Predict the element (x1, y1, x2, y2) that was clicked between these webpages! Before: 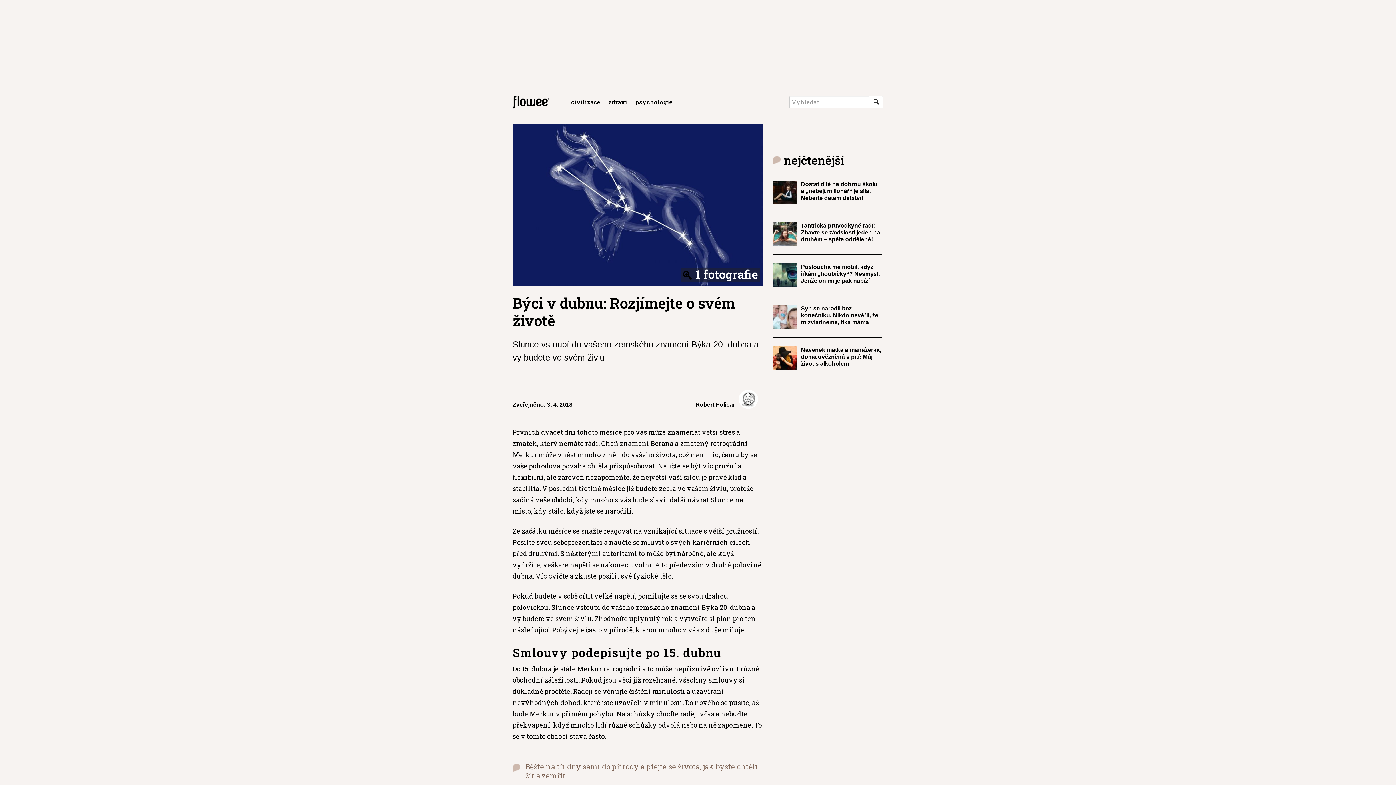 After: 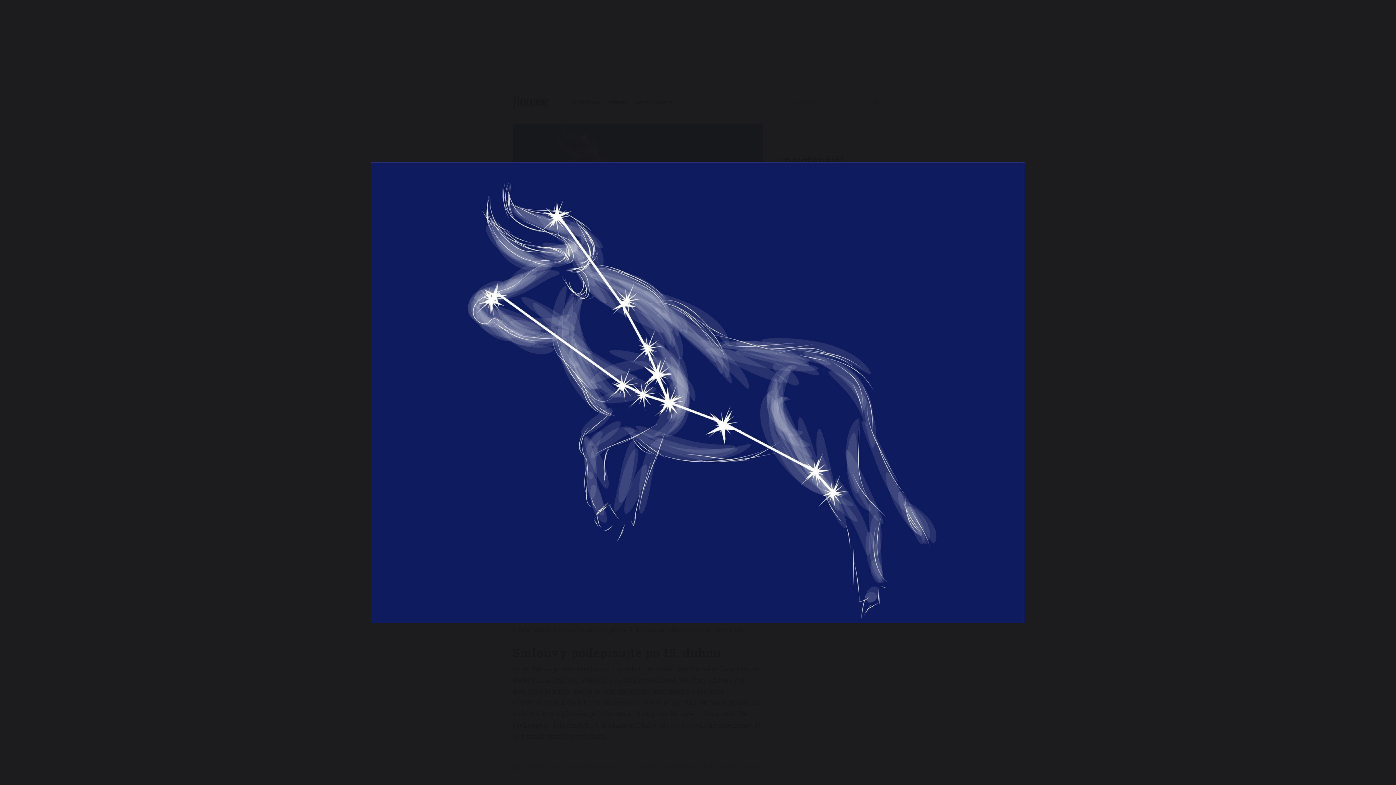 Action: bbox: (512, 124, 763, 285) label: 1 fotografie